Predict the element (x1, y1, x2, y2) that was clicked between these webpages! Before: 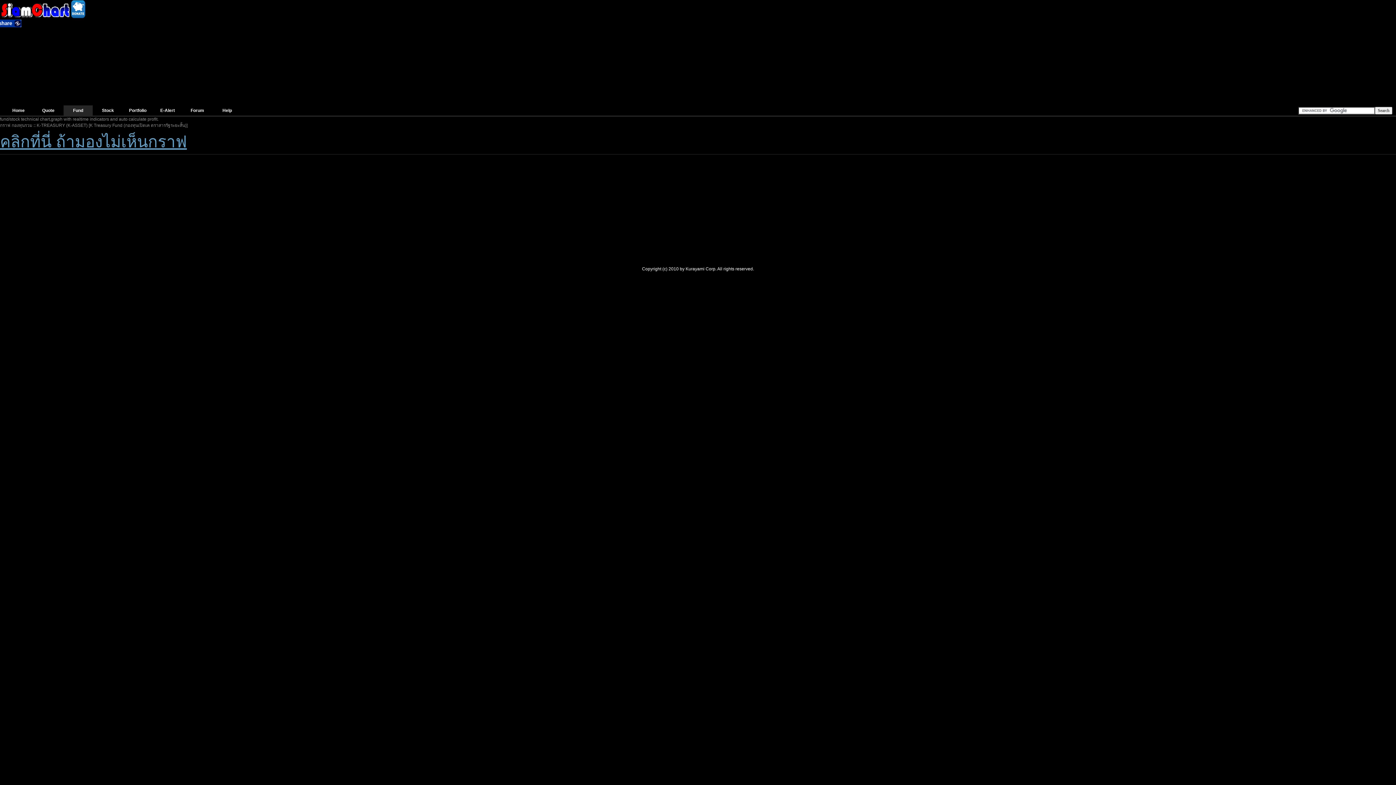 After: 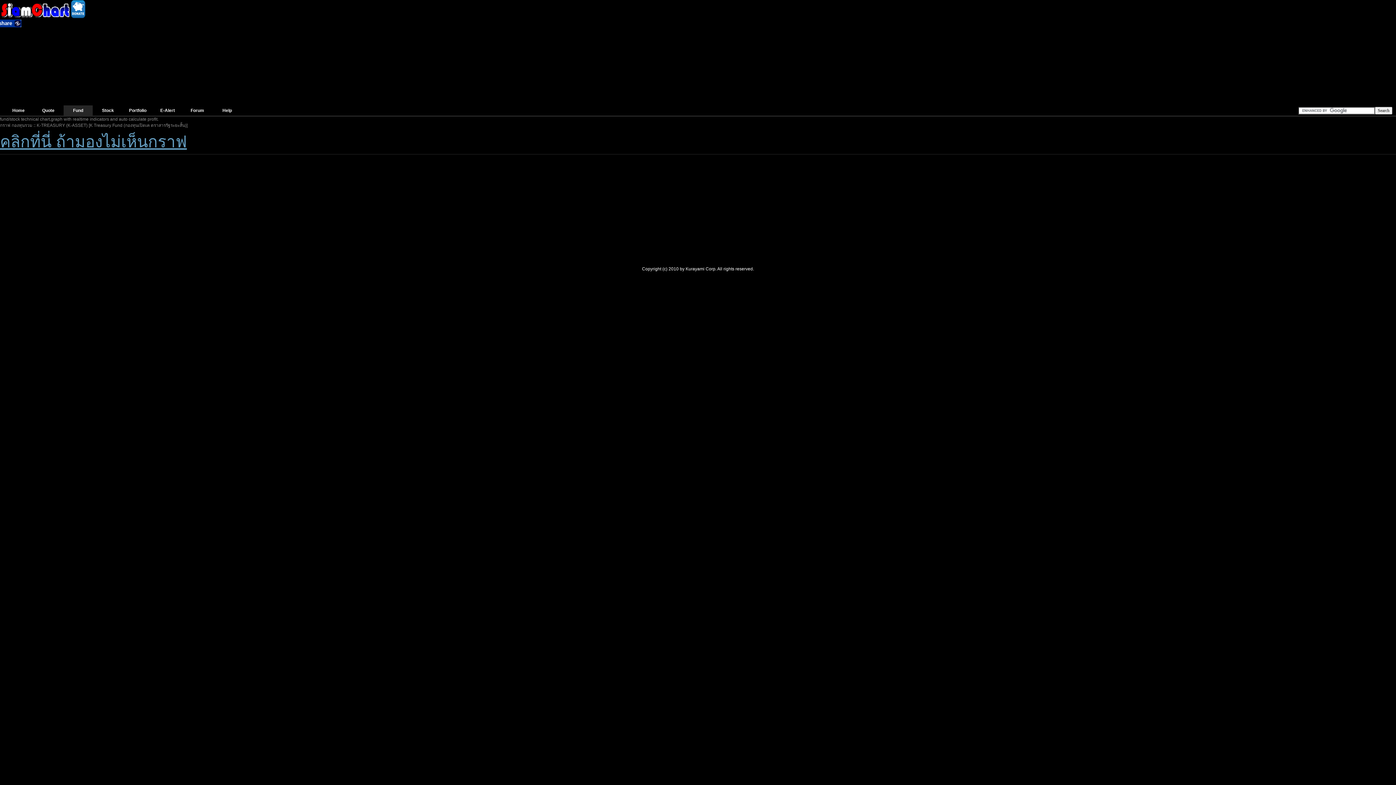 Action: bbox: (0, 132, 186, 150) label: คลิกที่นี่ ถ้ามองไม่เห็นกราฟ